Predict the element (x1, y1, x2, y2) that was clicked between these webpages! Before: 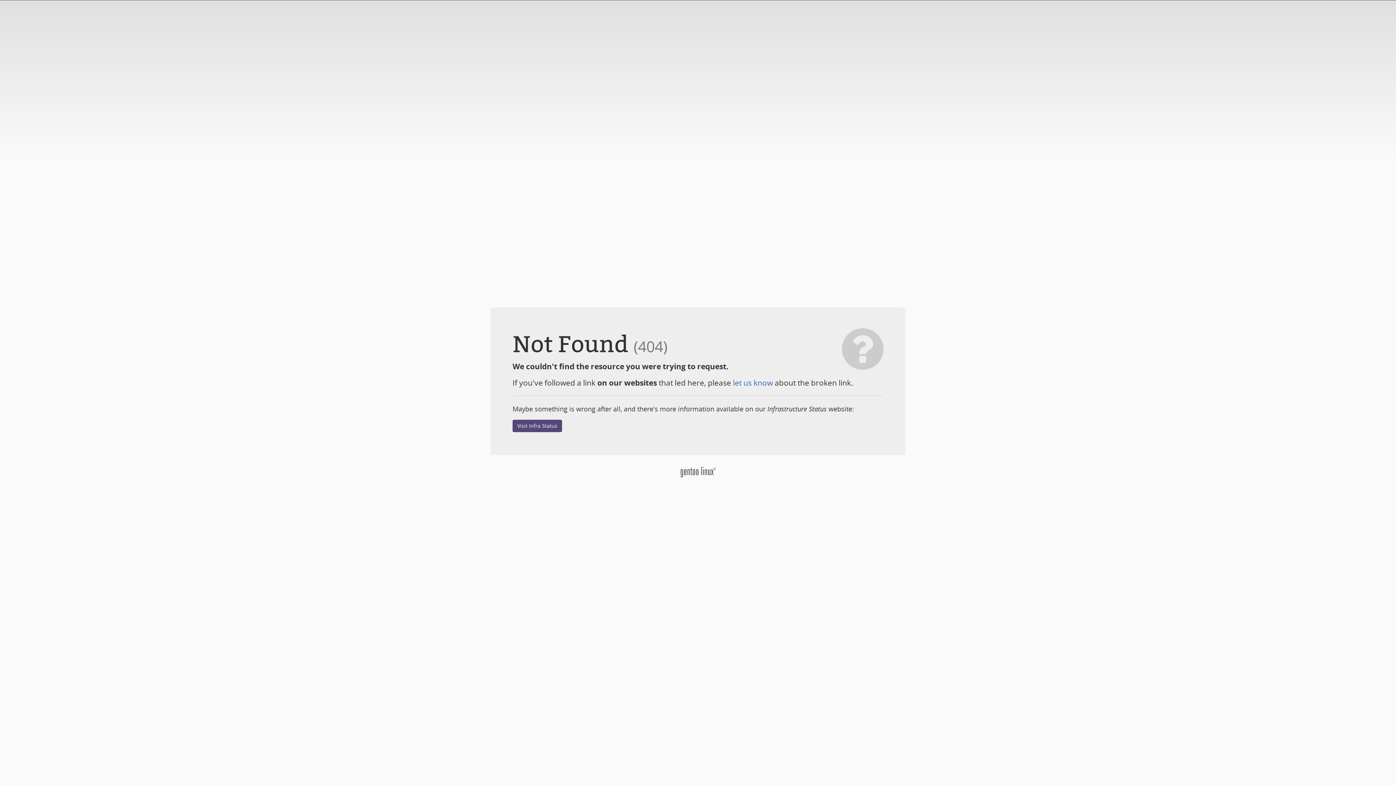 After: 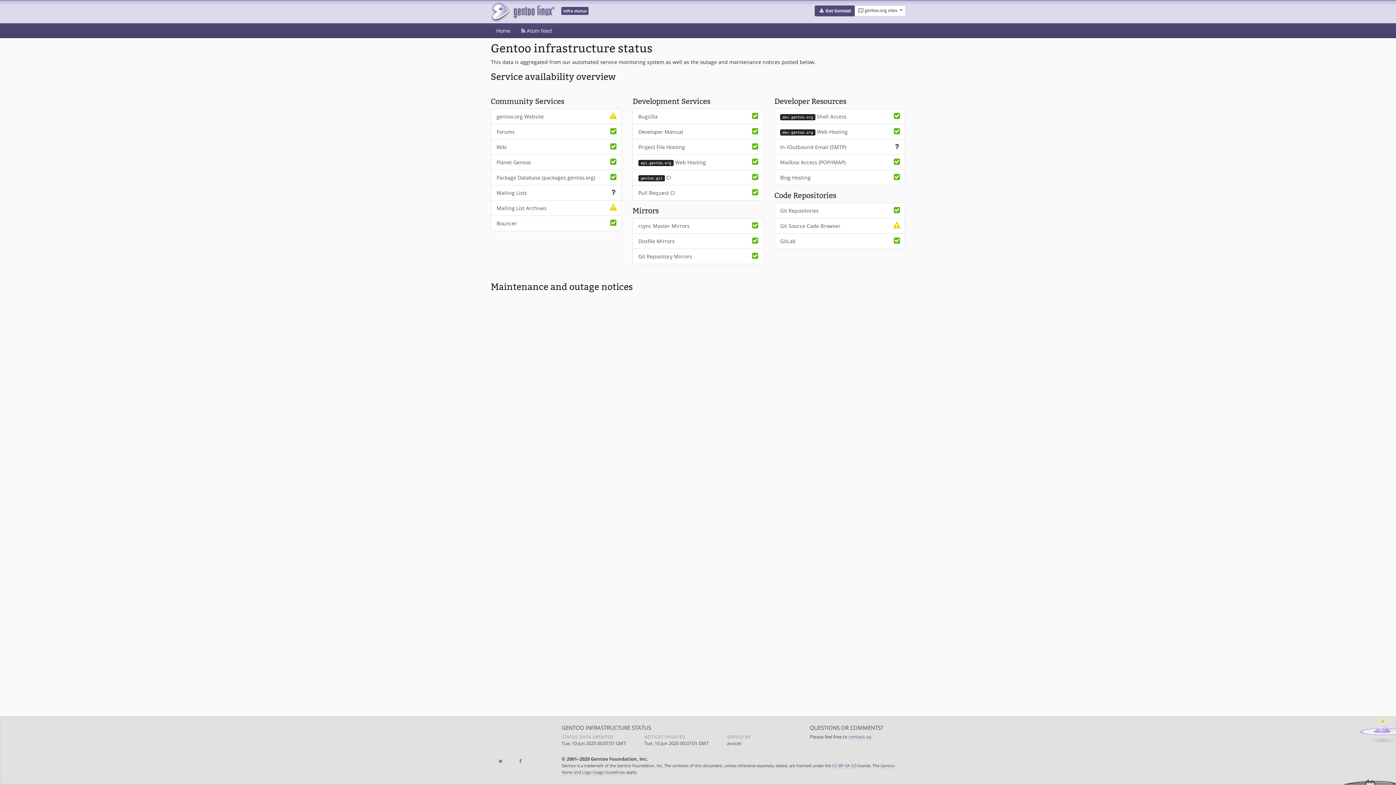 Action: label: Visit Infra Status bbox: (512, 419, 562, 432)